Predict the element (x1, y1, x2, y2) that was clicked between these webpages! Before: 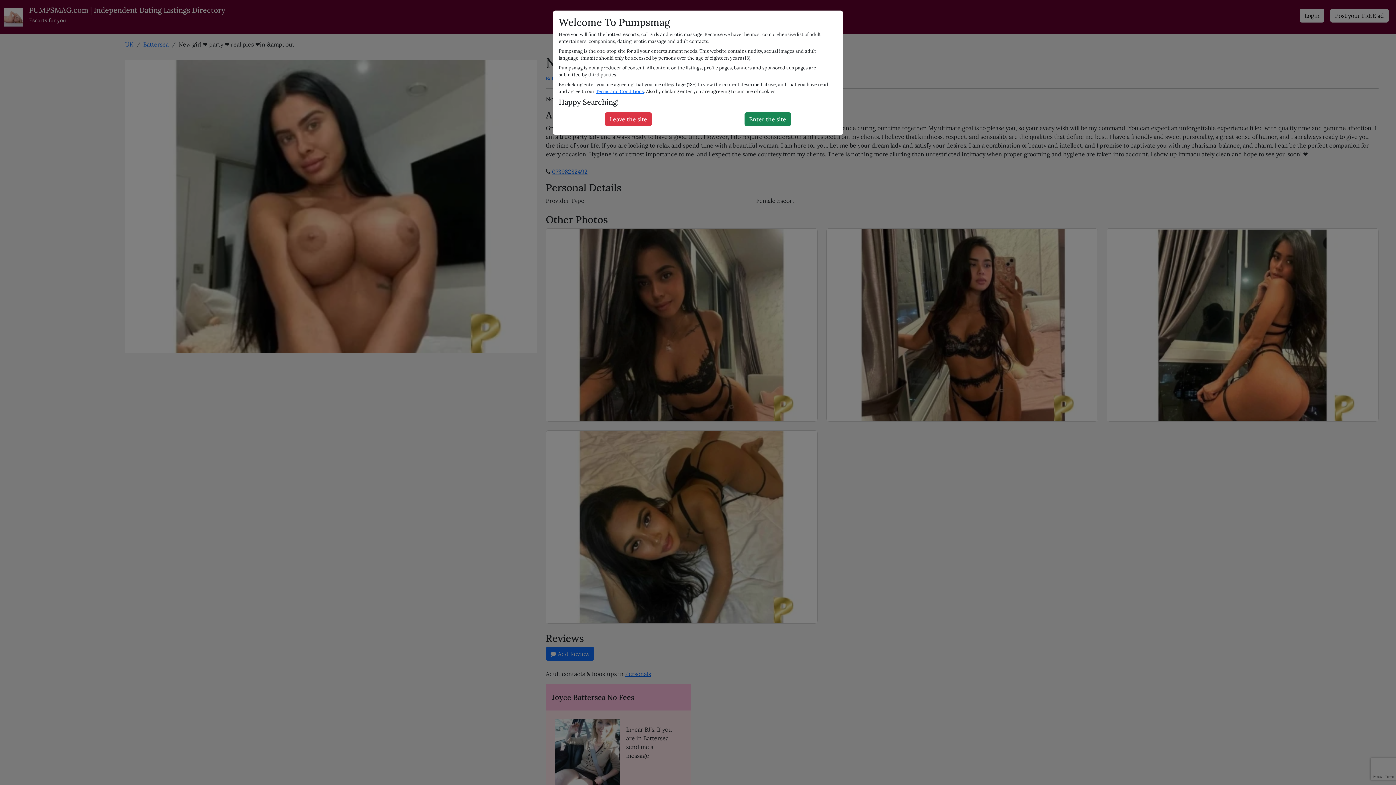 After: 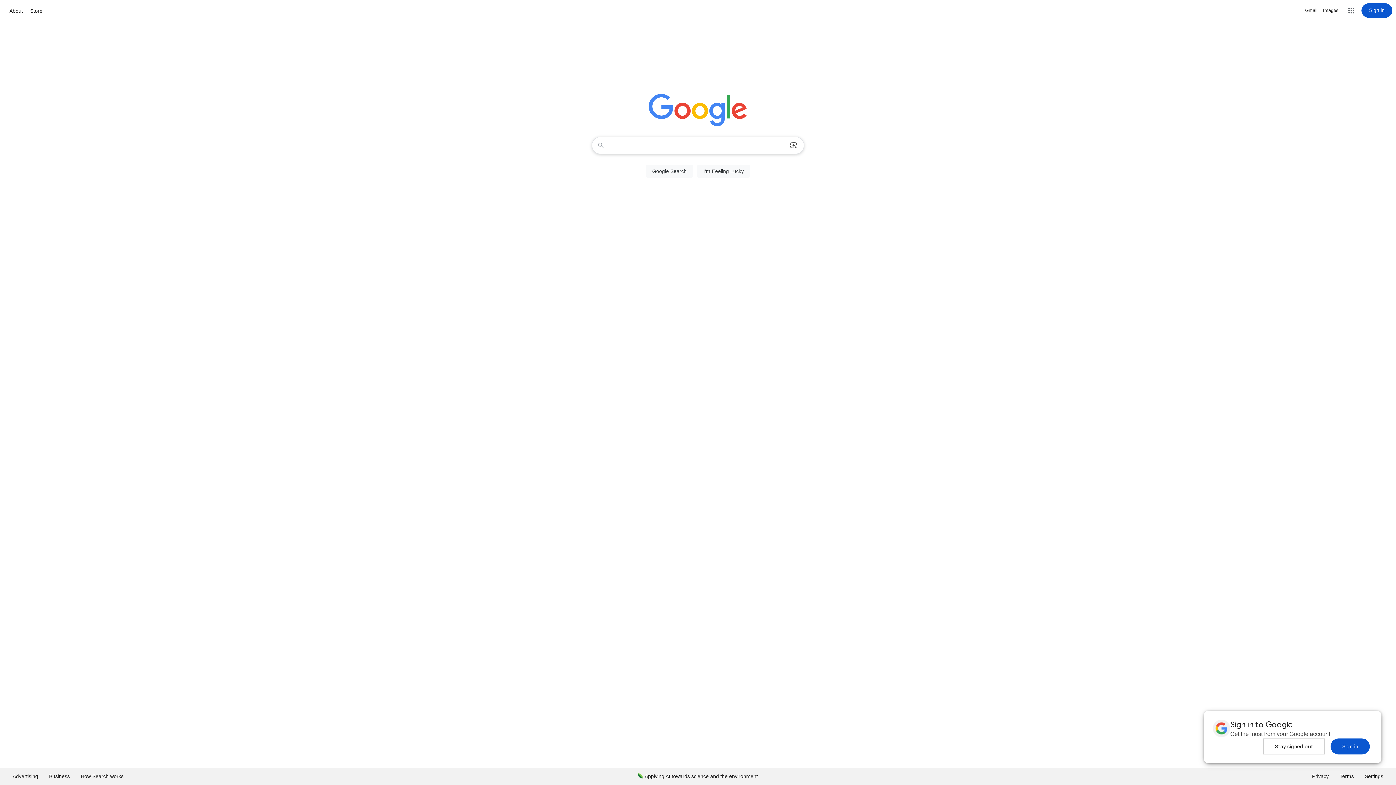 Action: bbox: (605, 112, 652, 126) label: Leave the site